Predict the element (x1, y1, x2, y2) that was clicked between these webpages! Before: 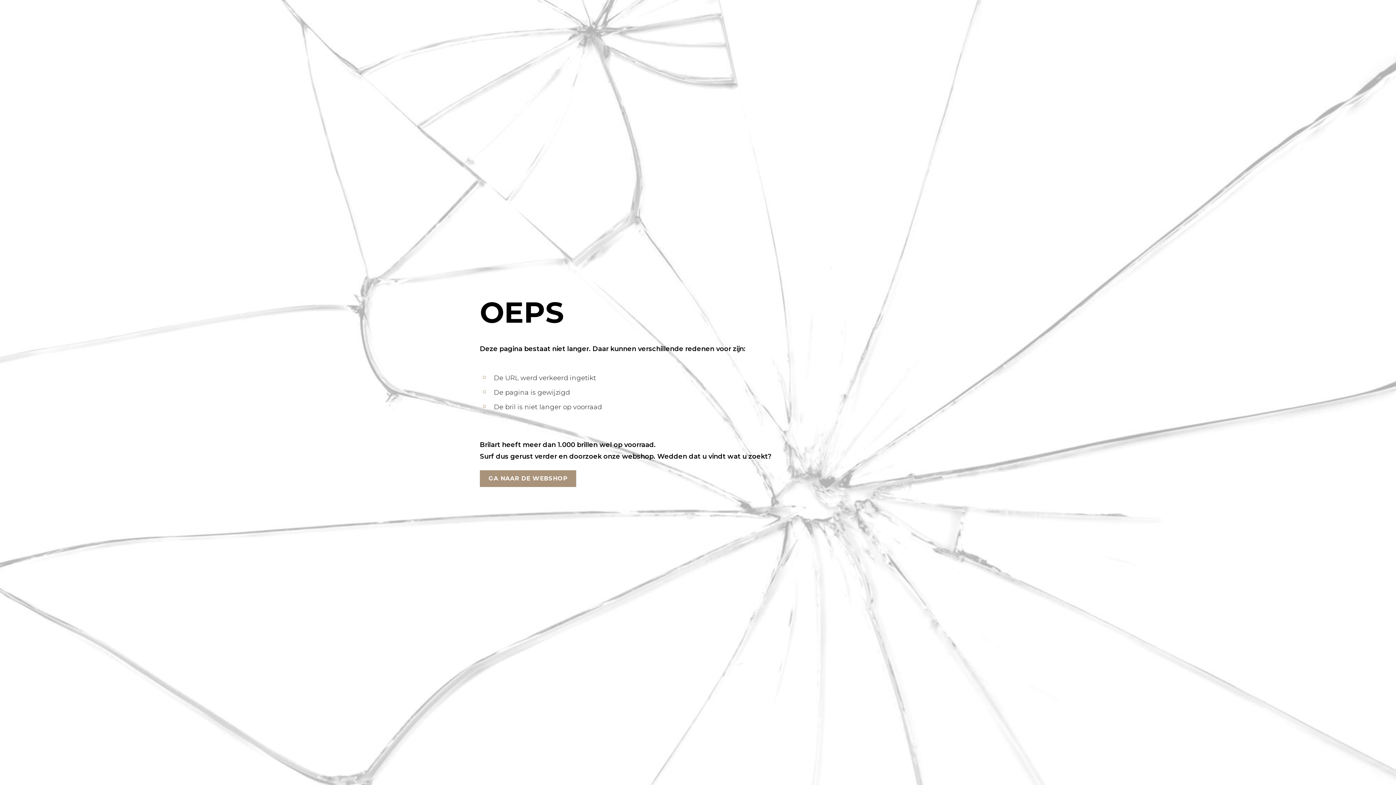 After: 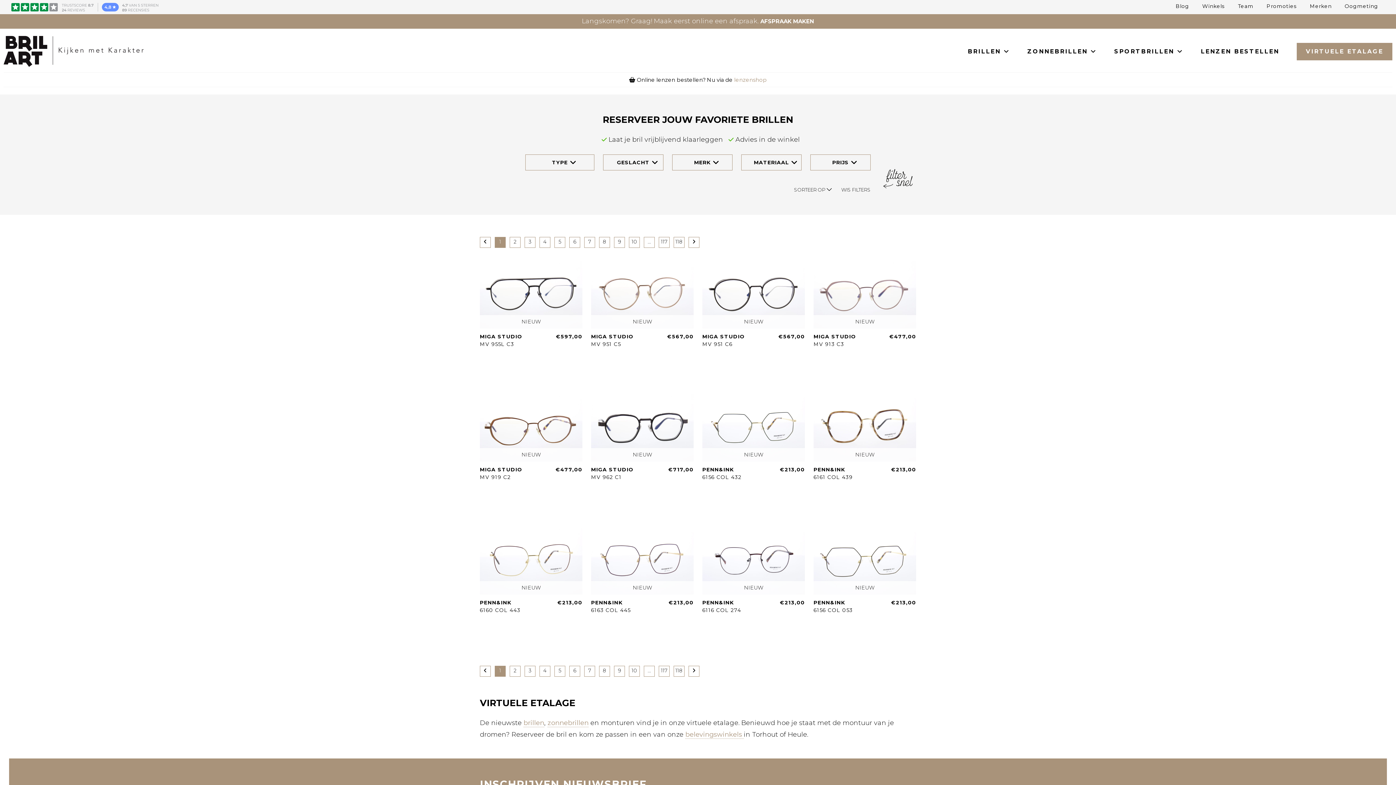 Action: label: GA NAAR DE WEBSHOP bbox: (480, 470, 576, 487)